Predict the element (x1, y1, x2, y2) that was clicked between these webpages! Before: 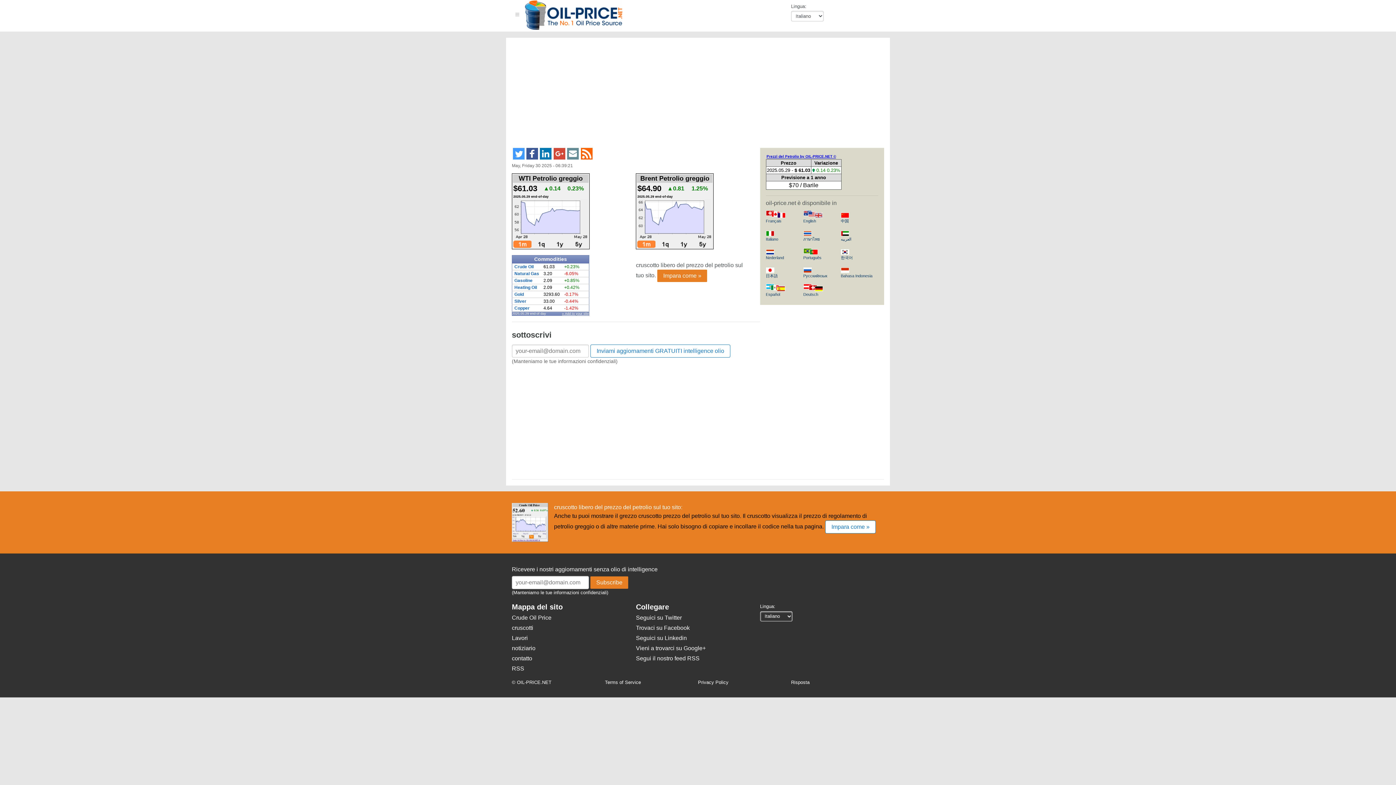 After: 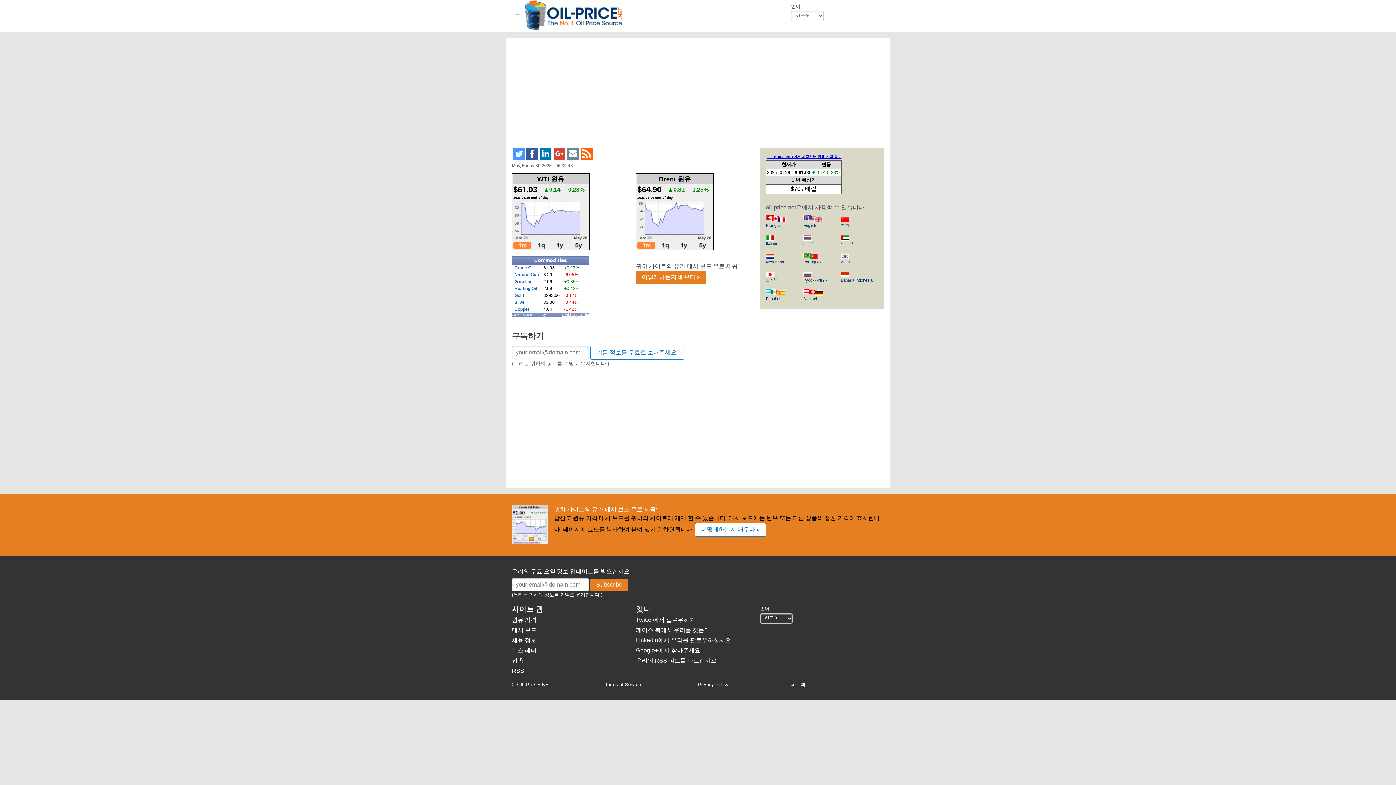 Action: bbox: (841, 249, 860, 255)